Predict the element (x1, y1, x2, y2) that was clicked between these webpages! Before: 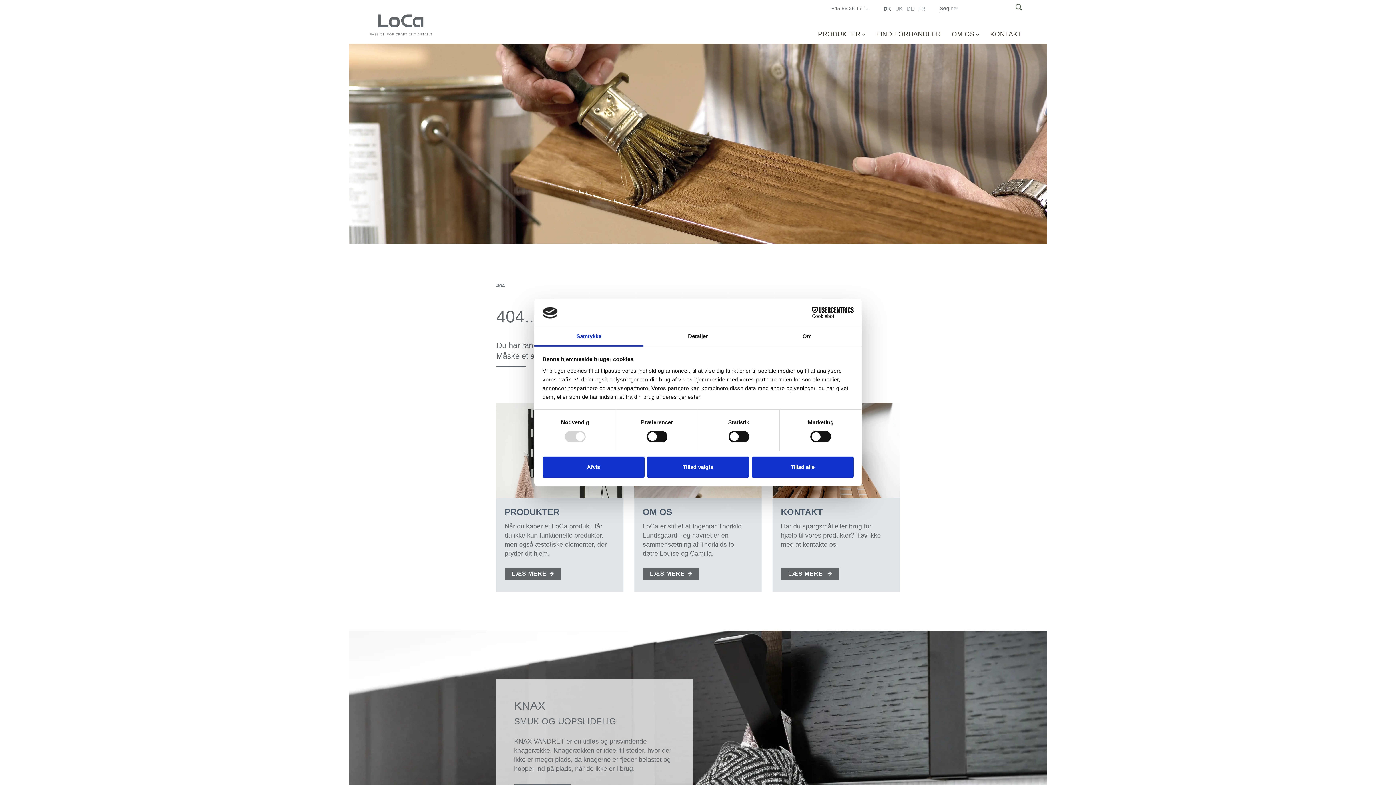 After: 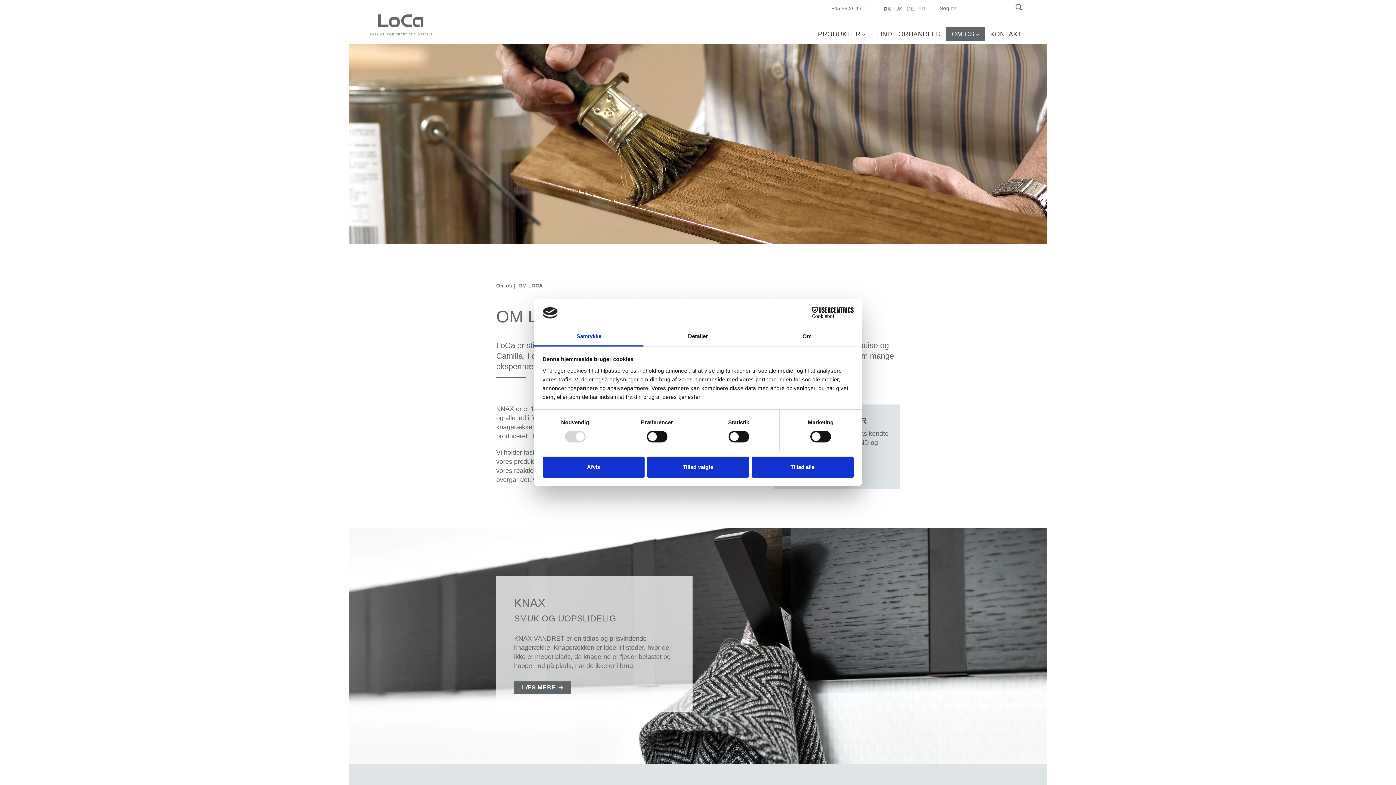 Action: bbox: (642, 568, 699, 580) label: Om LoCa